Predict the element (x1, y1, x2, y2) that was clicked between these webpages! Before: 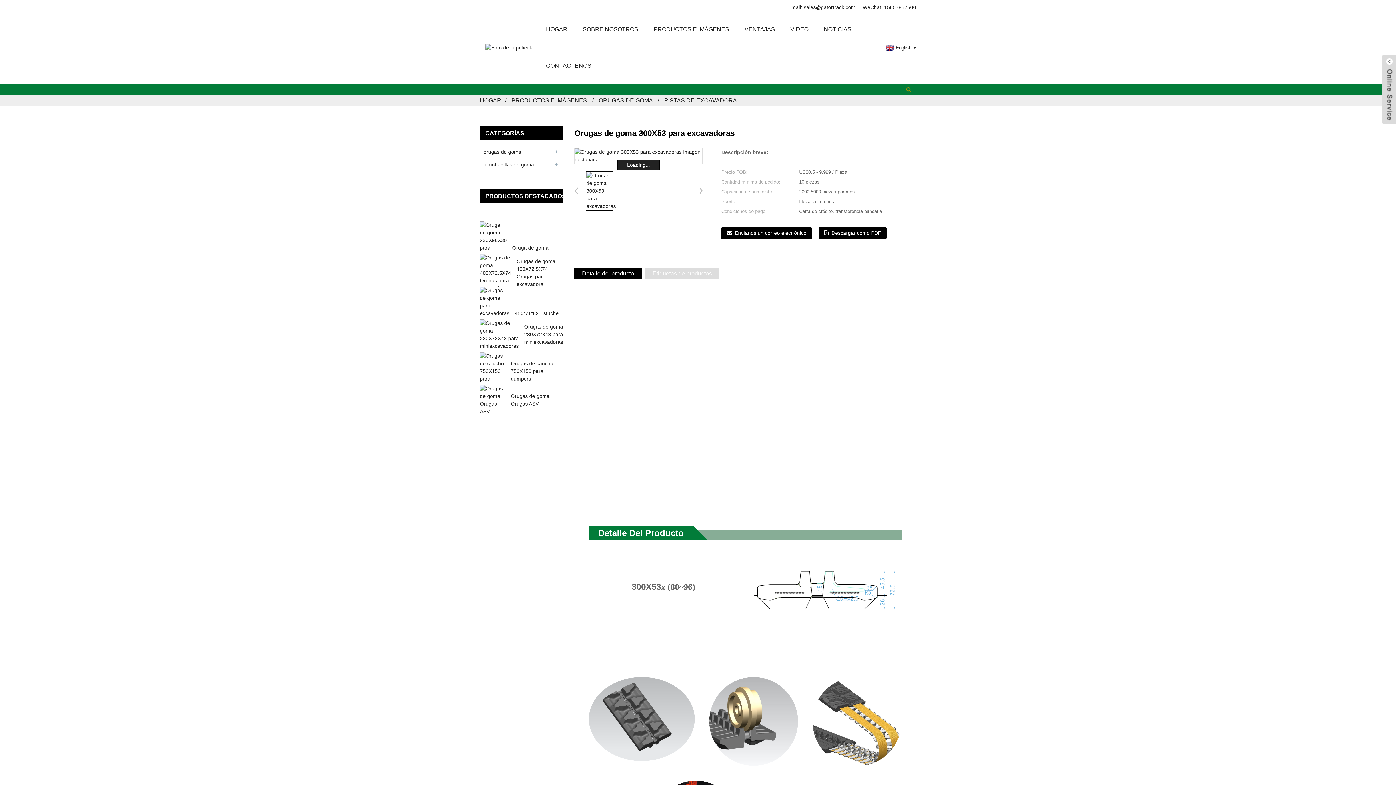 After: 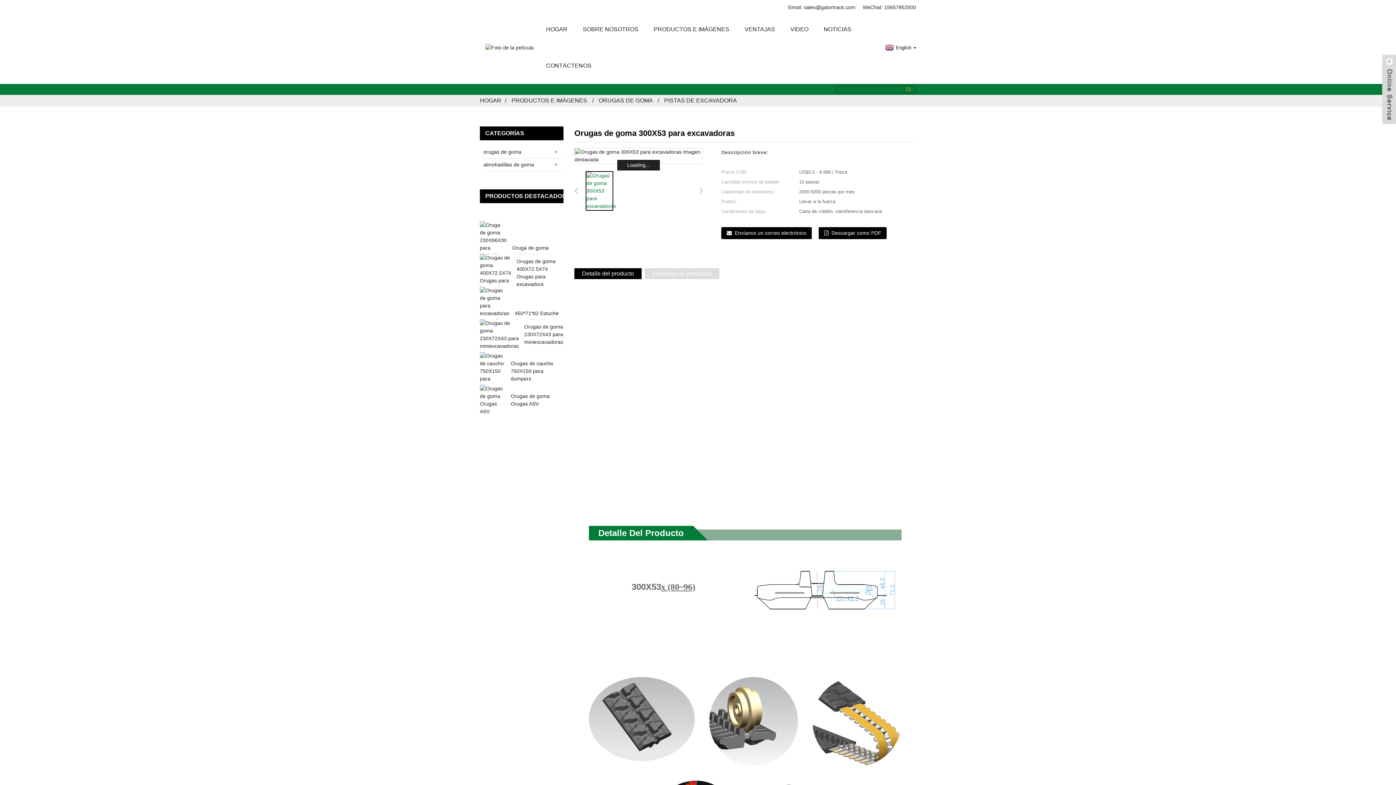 Action: bbox: (580, 171, 619, 210)